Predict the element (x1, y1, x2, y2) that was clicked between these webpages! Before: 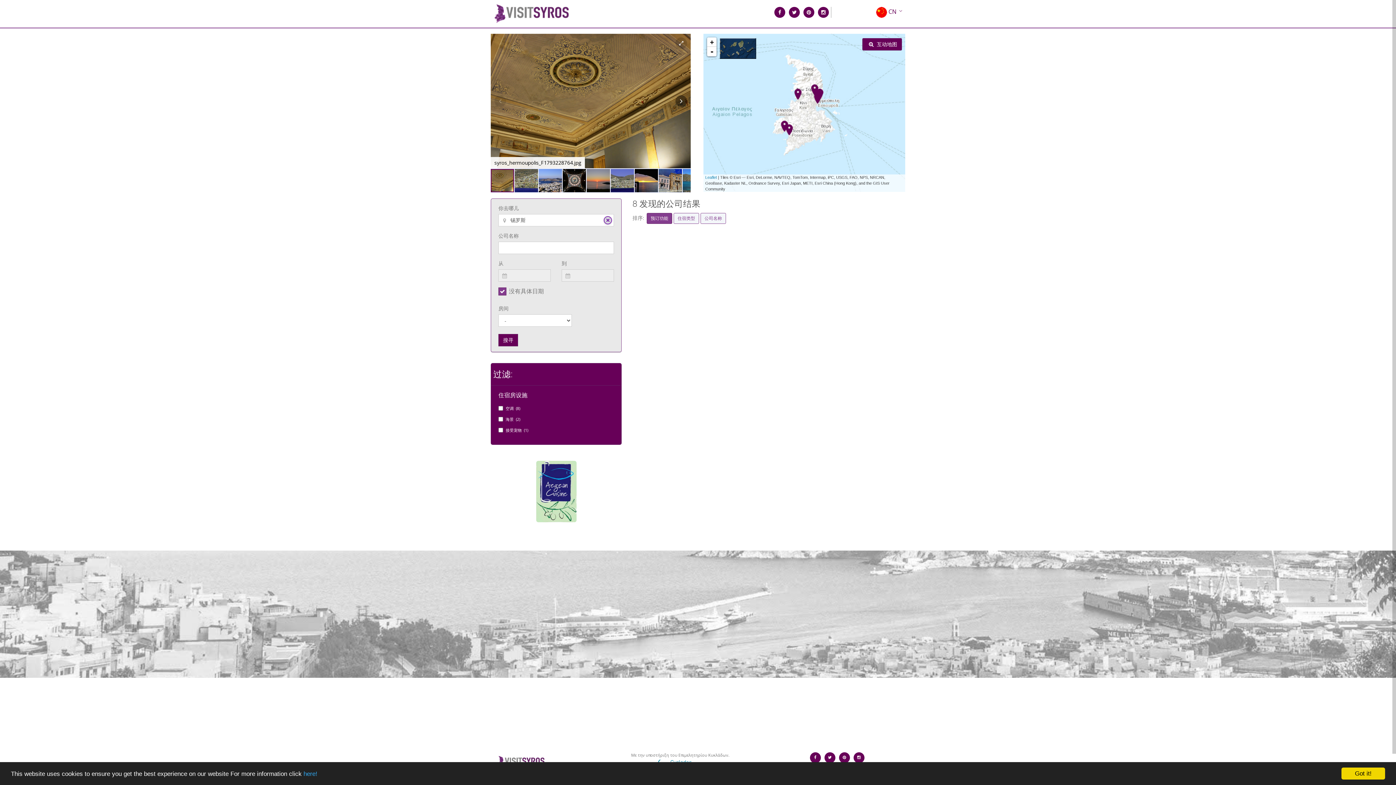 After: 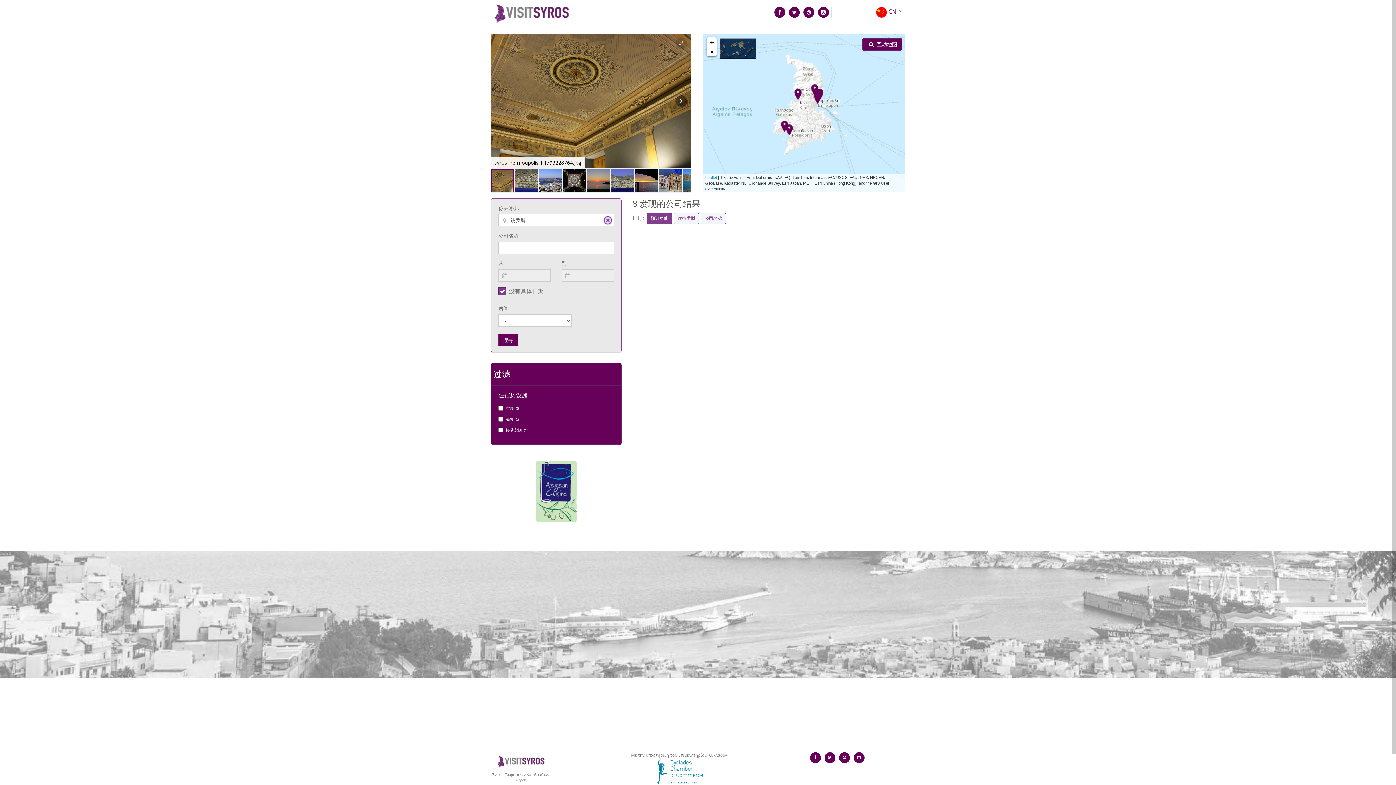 Action: label: Got it! bbox: (1341, 768, 1385, 780)